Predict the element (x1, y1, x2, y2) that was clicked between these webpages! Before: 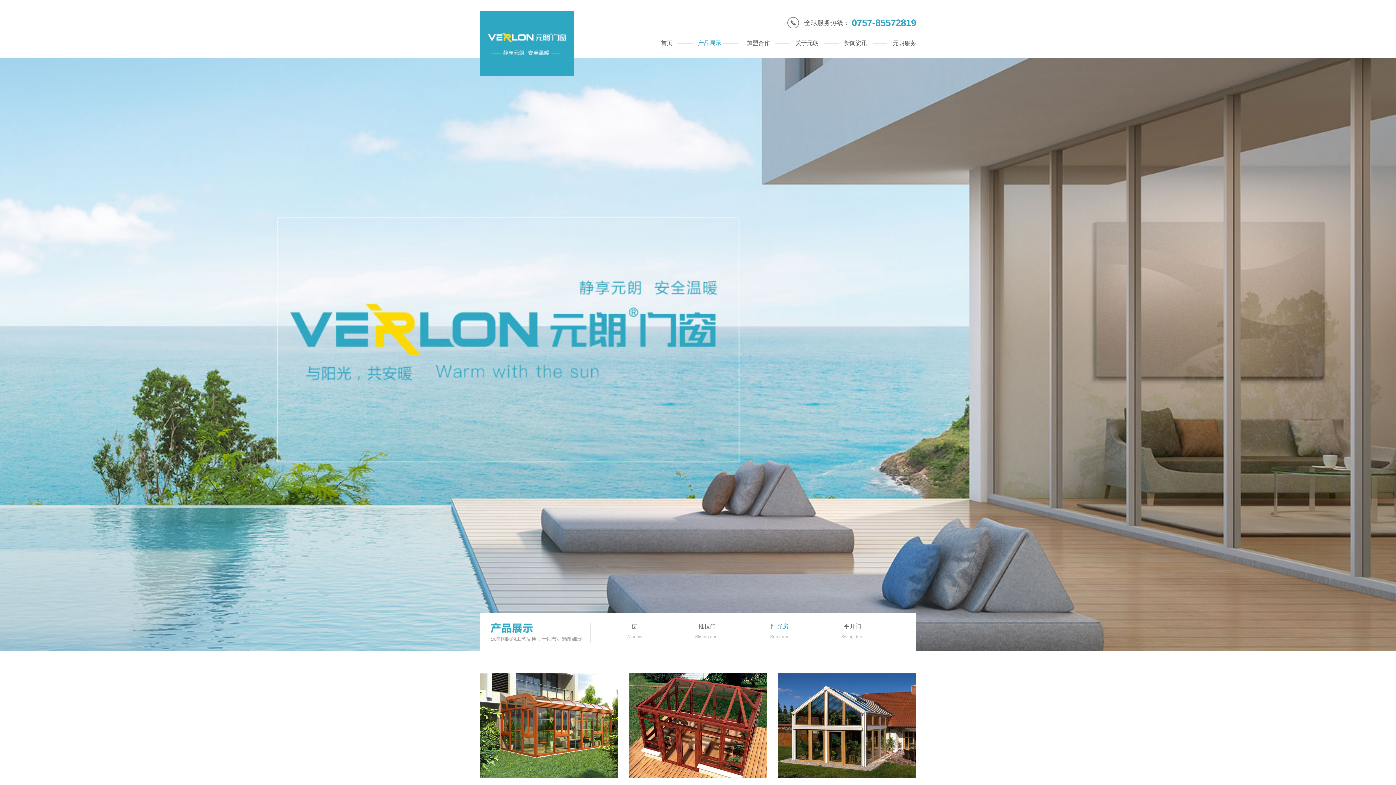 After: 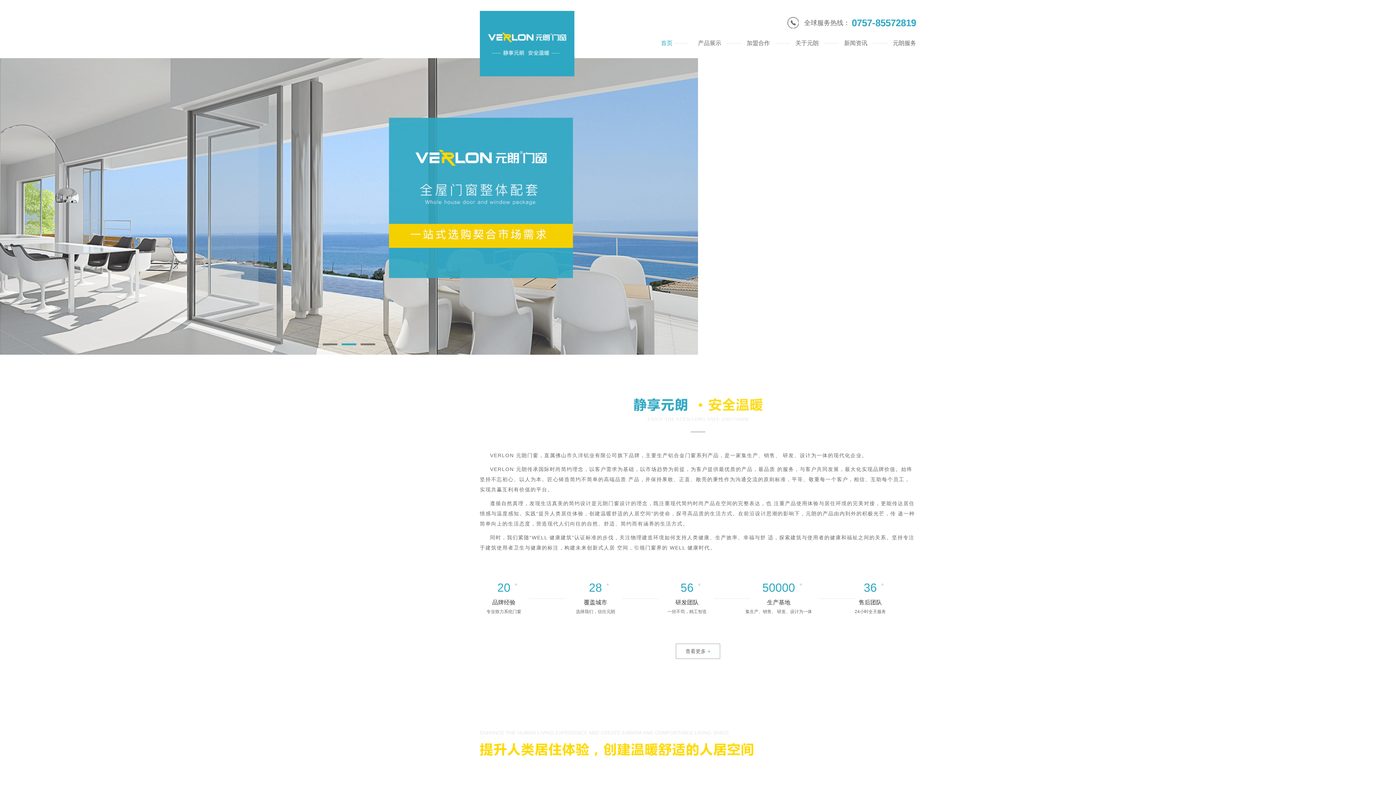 Action: bbox: (488, 40, 566, 46)